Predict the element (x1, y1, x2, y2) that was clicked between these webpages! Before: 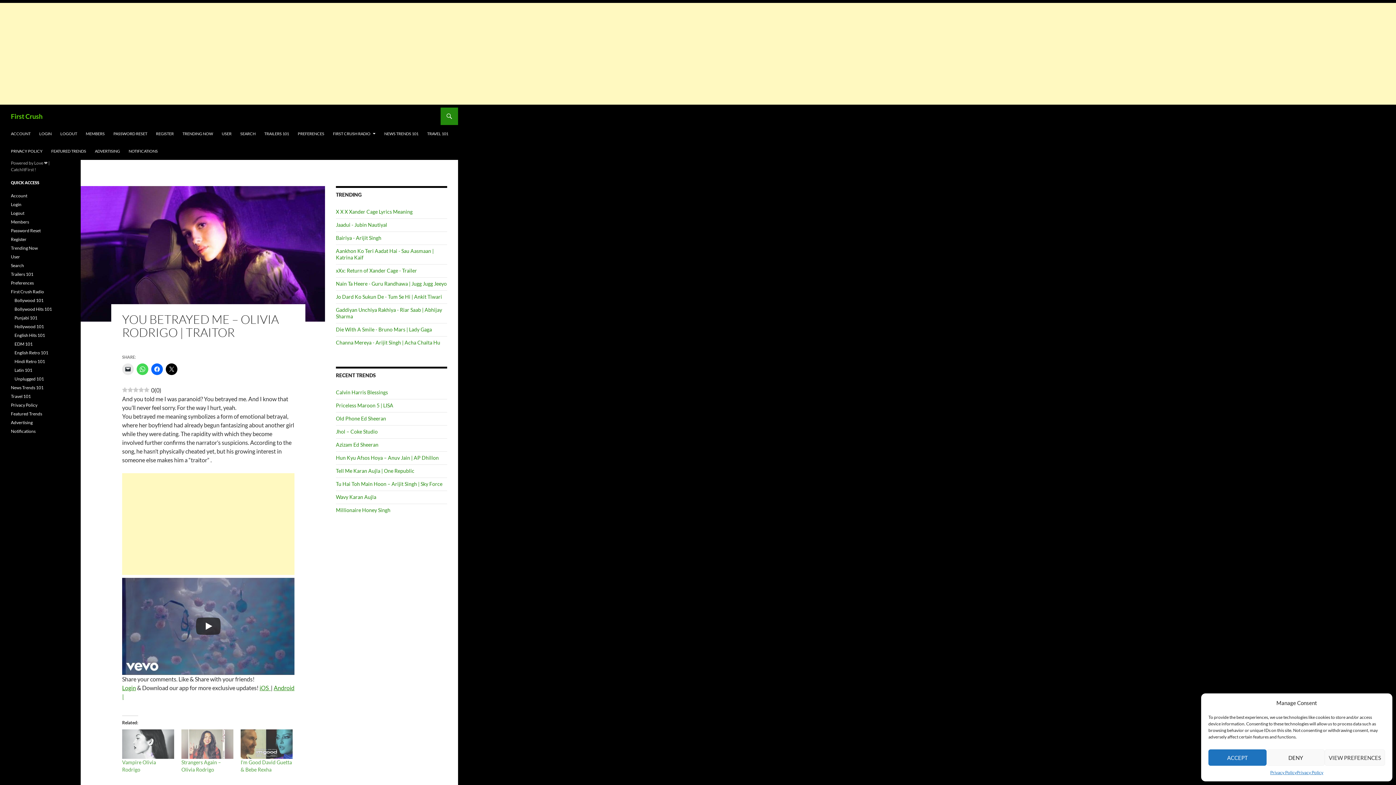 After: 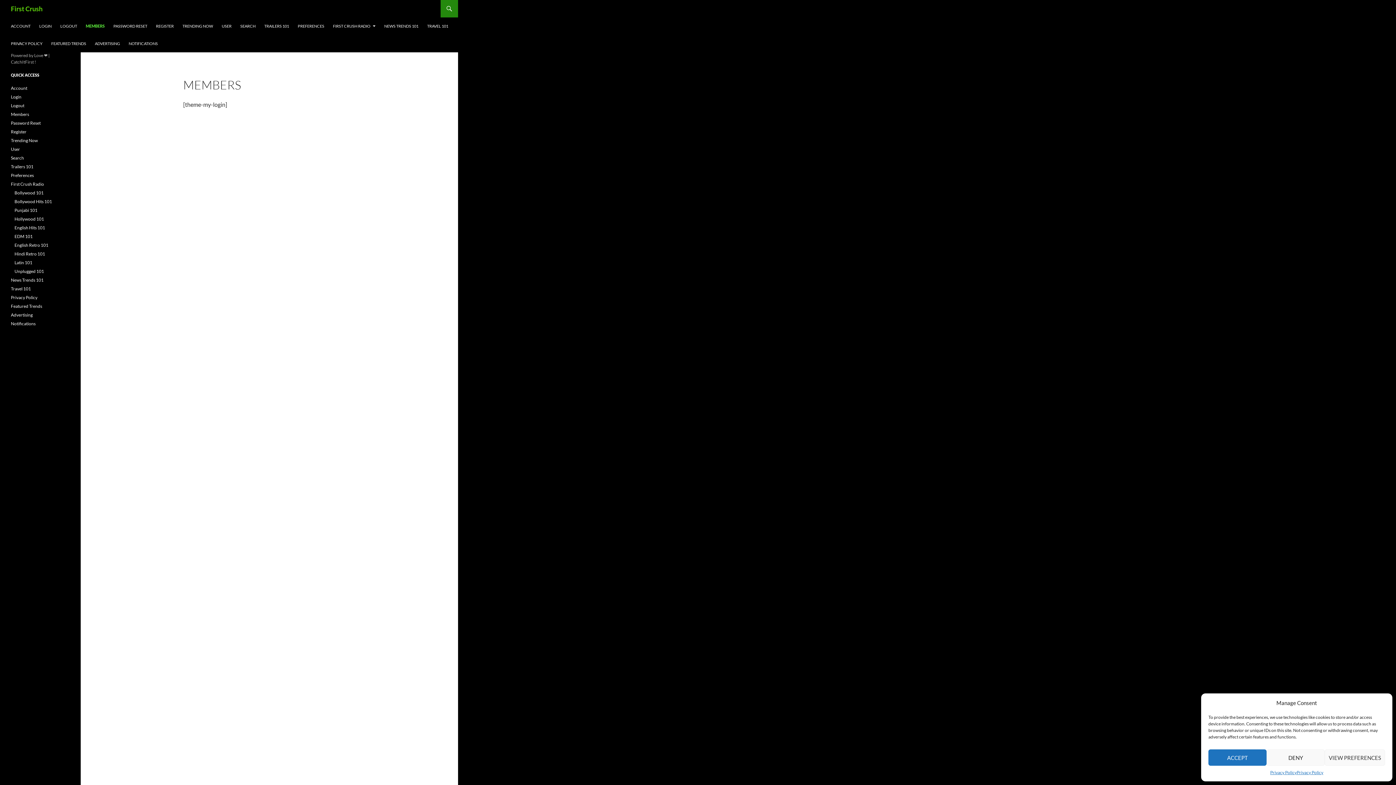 Action: label: Members bbox: (10, 219, 29, 224)